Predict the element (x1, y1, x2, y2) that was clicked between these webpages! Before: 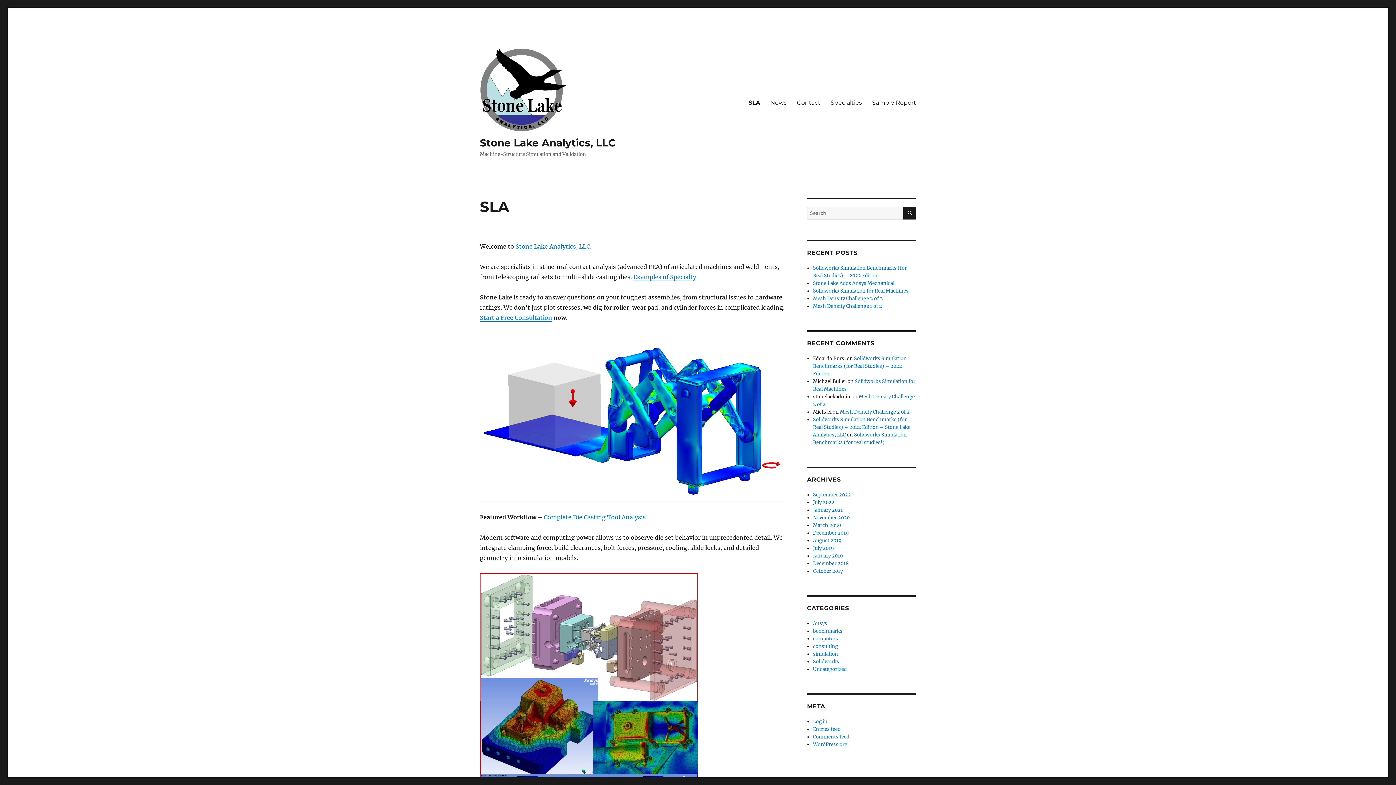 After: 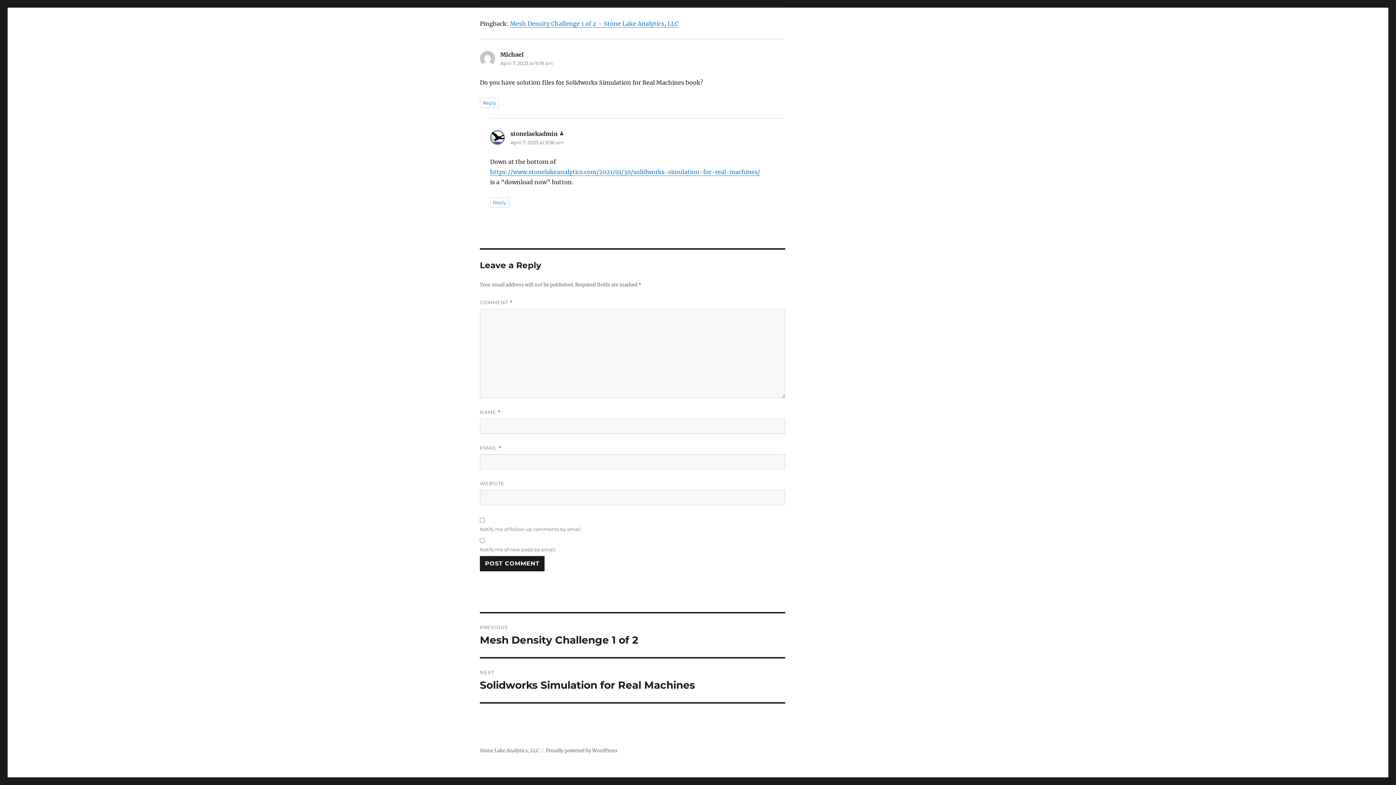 Action: label: Mesh Density Challenge 2 of 2 bbox: (840, 409, 909, 415)